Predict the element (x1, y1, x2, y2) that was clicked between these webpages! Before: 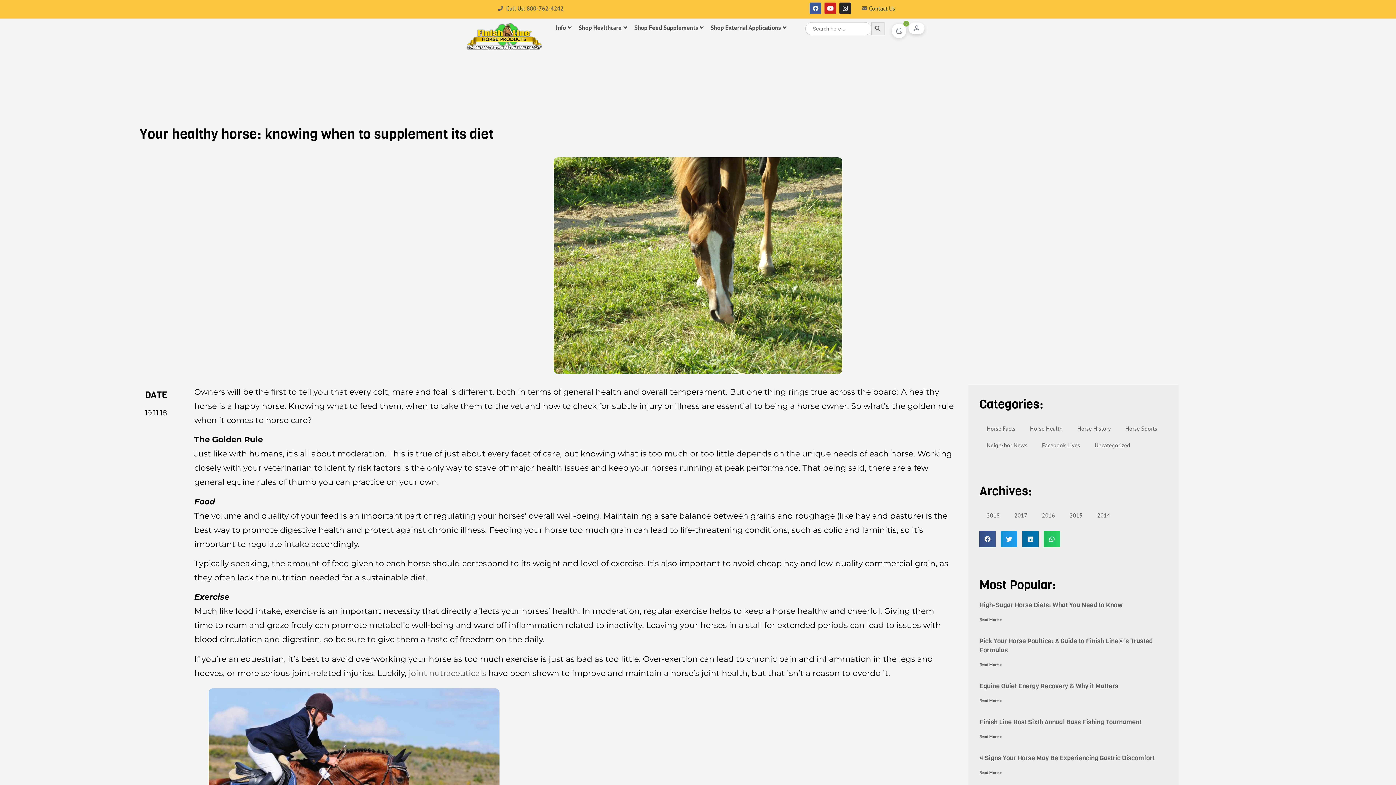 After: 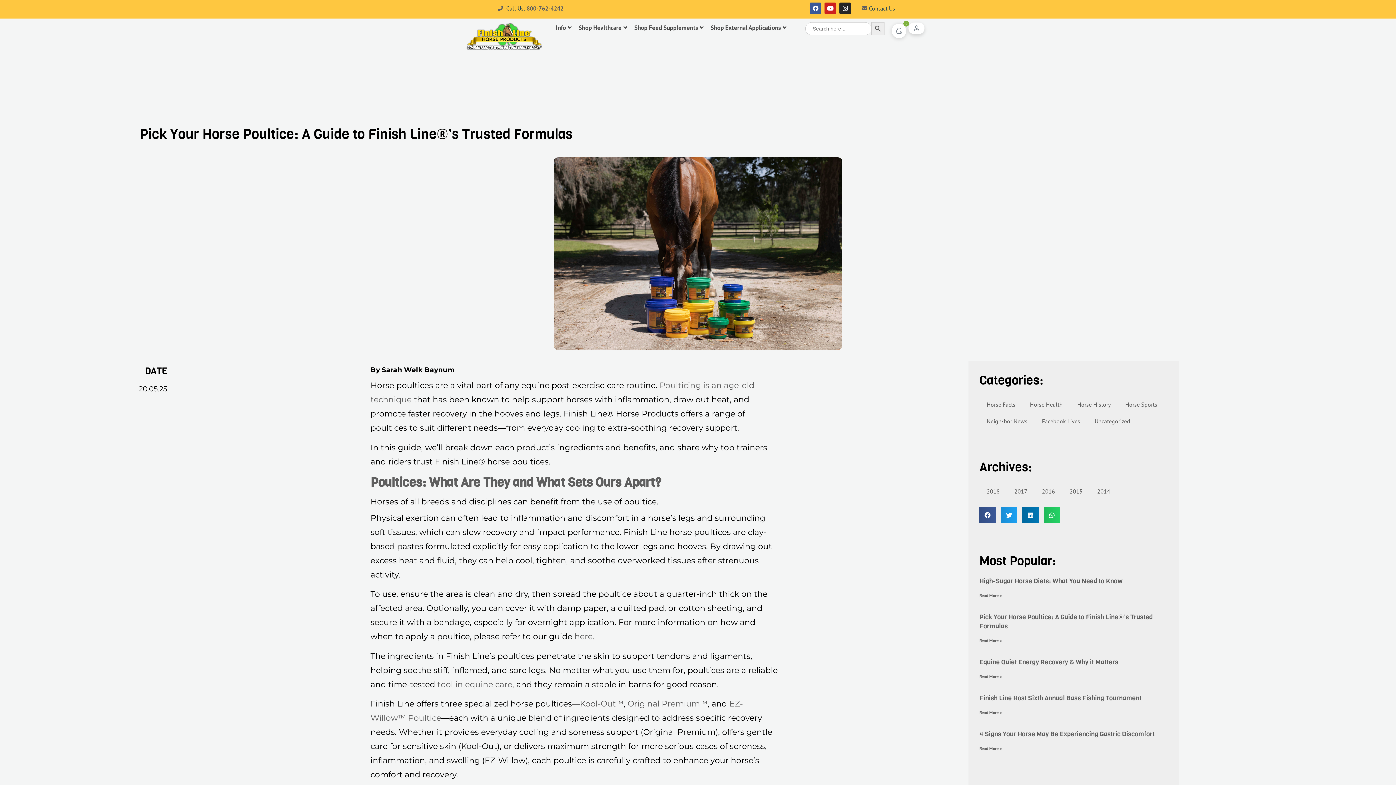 Action: bbox: (979, 662, 1002, 667) label: Read more about Pick Your Horse Poultice: A Guide to Finish Line®’s Trusted Formulas